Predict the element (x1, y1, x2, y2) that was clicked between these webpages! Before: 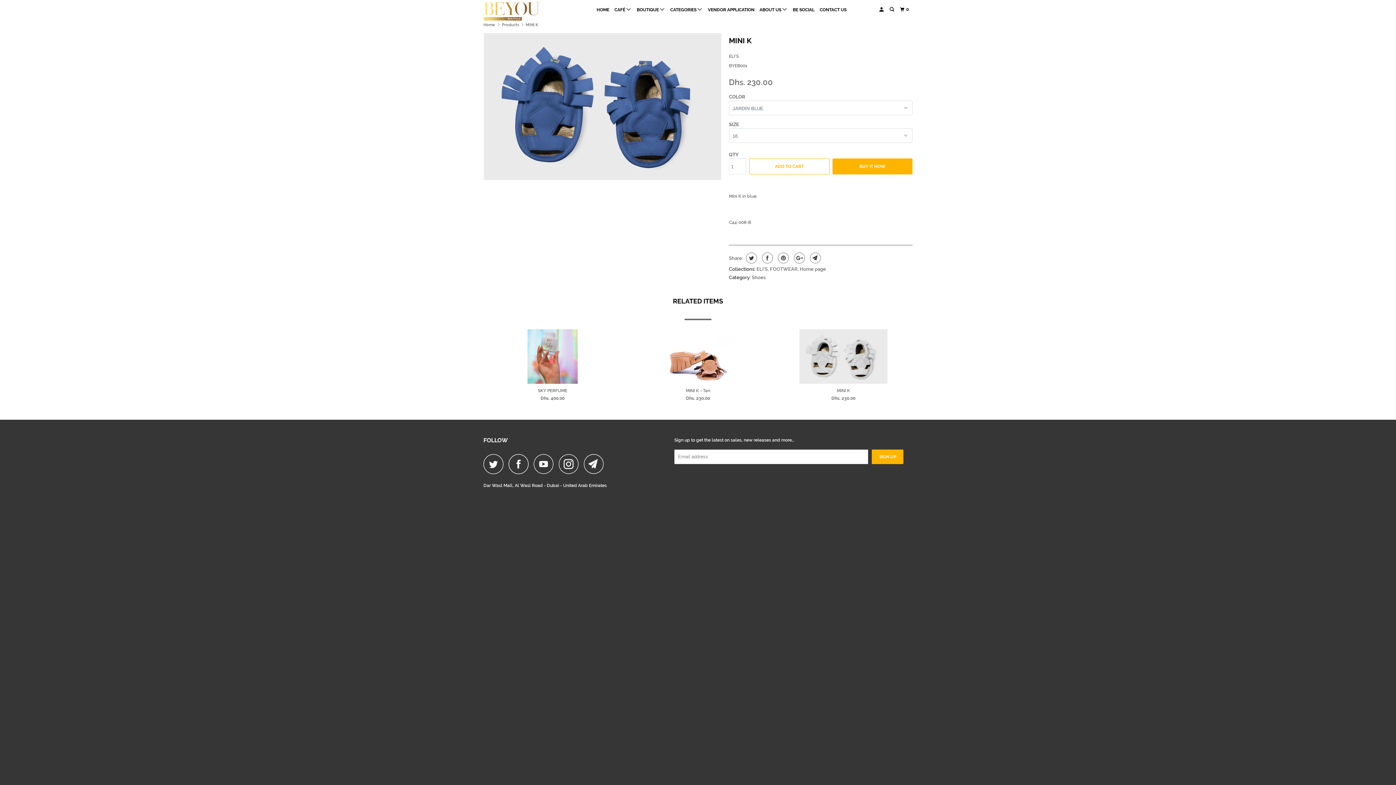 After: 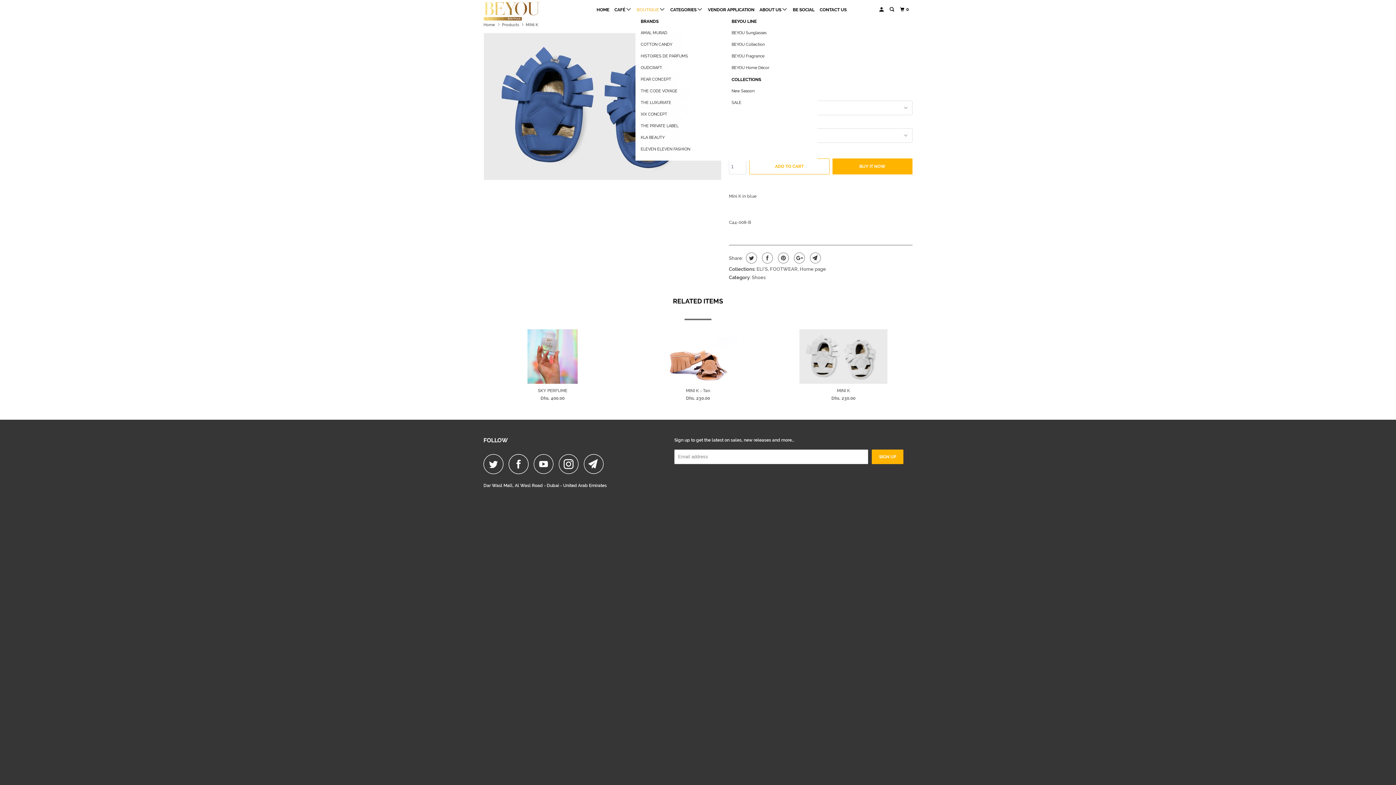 Action: label: BOUTIQUE  bbox: (635, 3, 666, 15)